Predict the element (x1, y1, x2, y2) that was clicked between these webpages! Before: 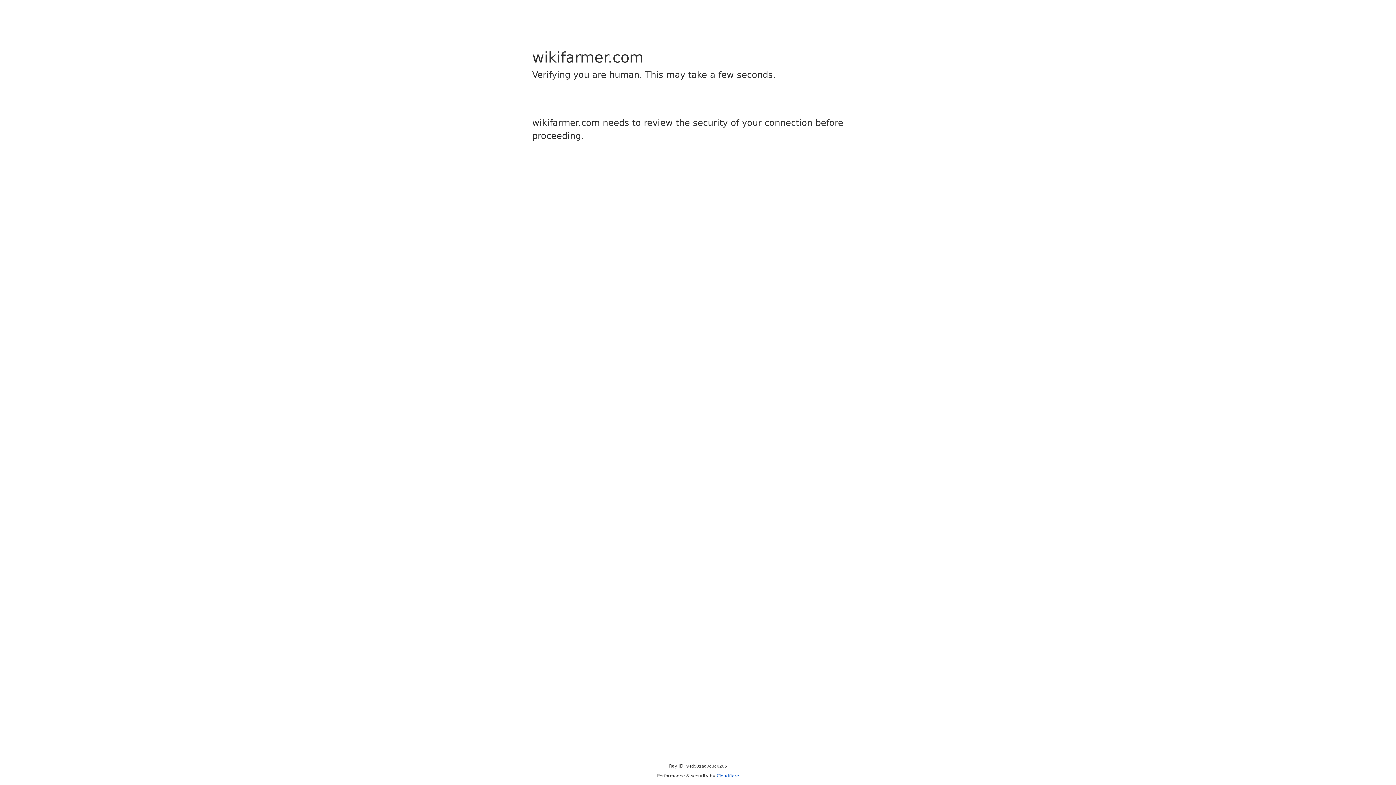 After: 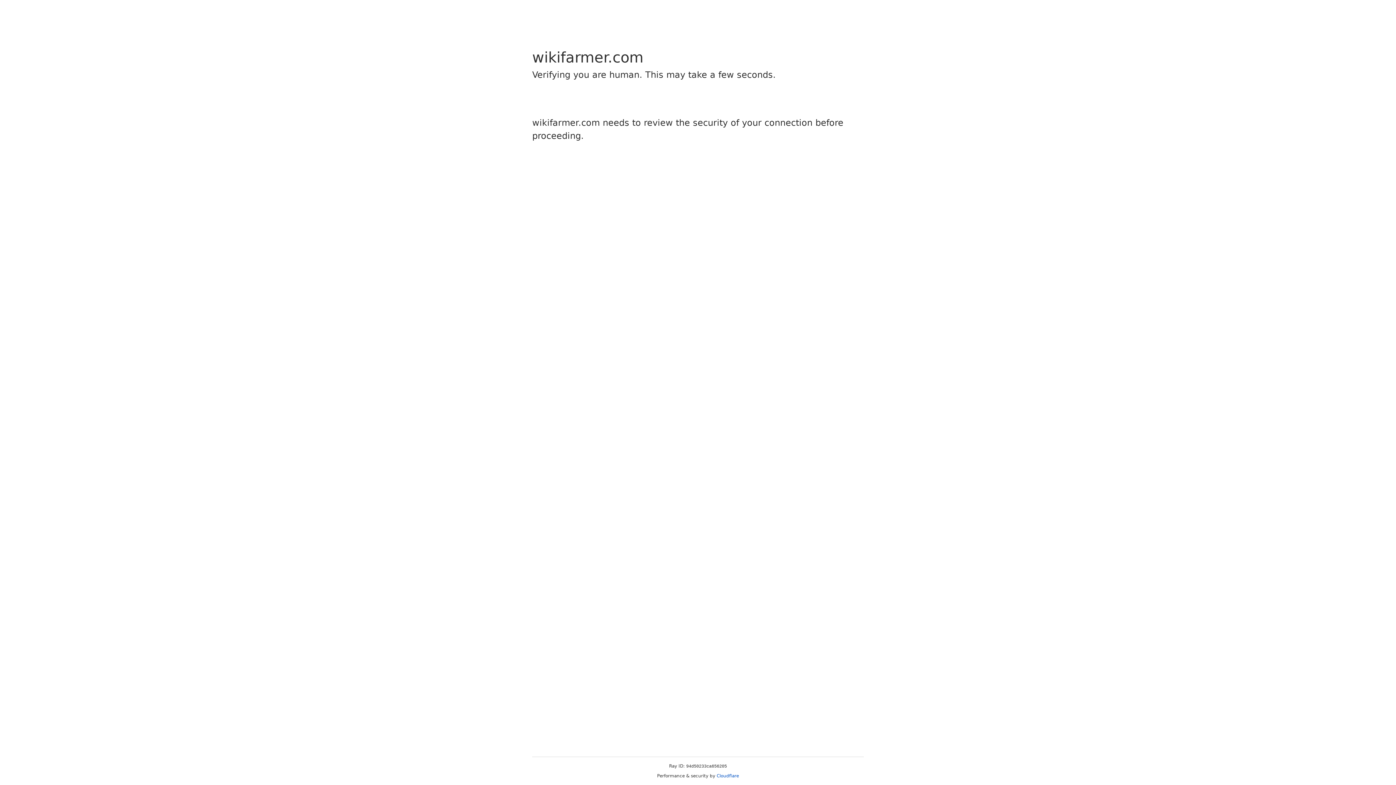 Action: label: Cloudflare bbox: (716, 773, 739, 778)